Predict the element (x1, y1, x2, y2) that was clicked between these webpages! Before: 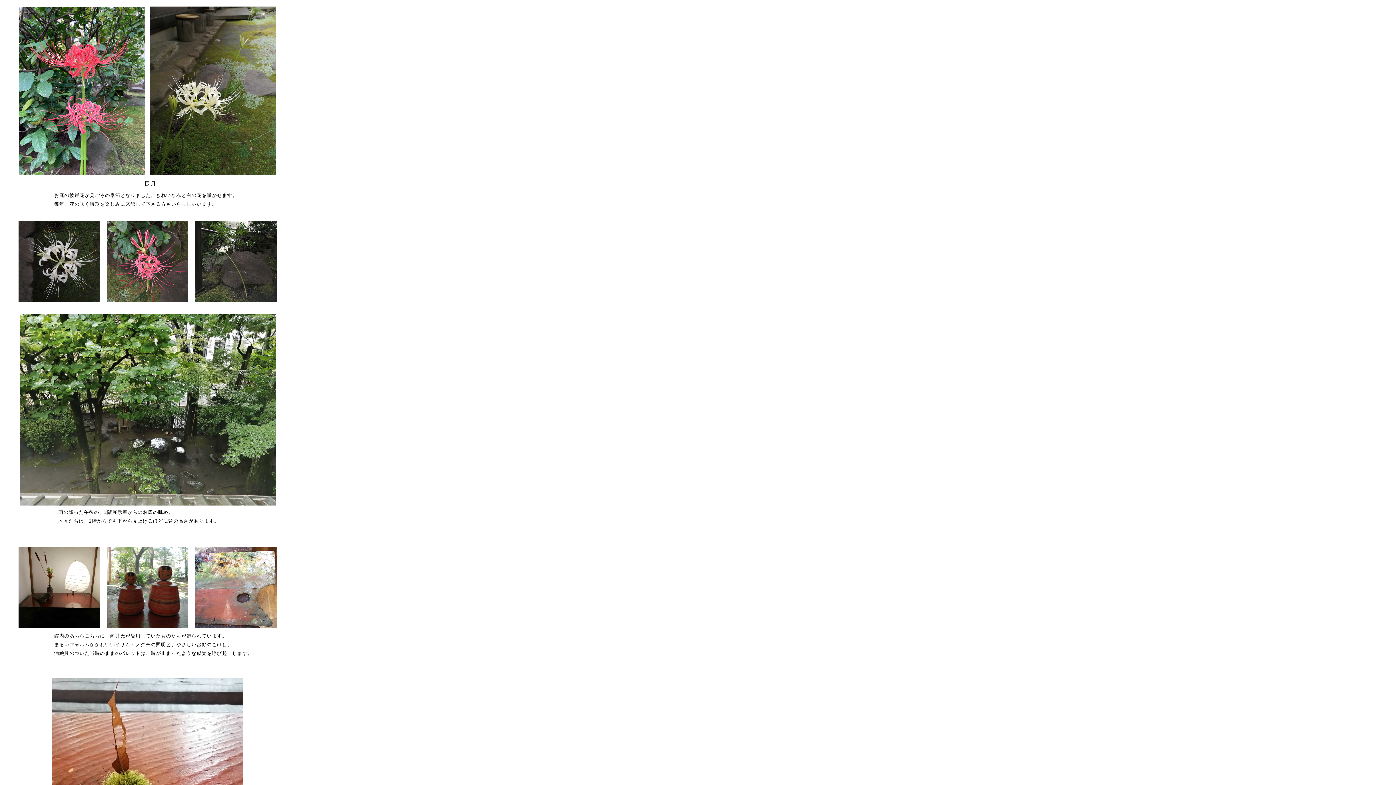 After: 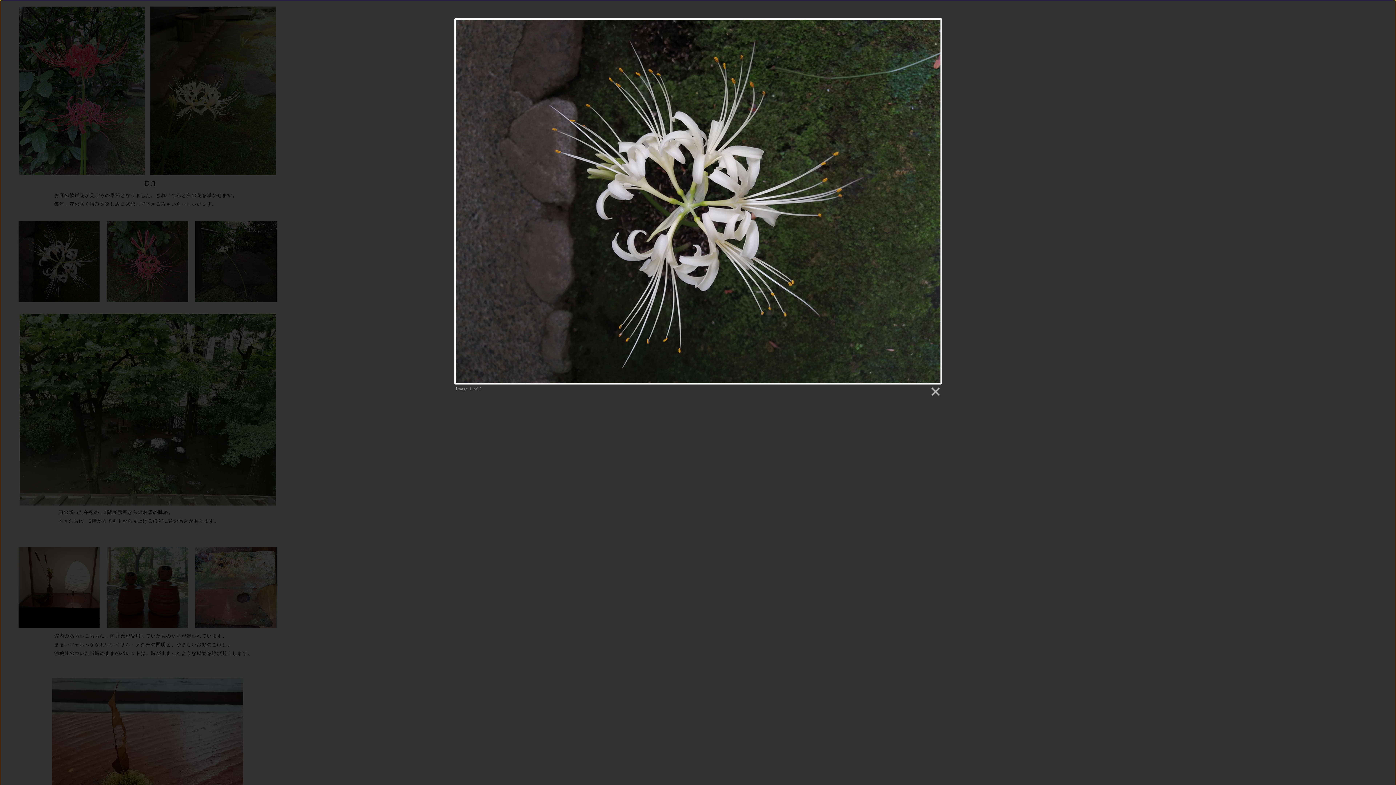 Action: bbox: (18, 298, 100, 303)